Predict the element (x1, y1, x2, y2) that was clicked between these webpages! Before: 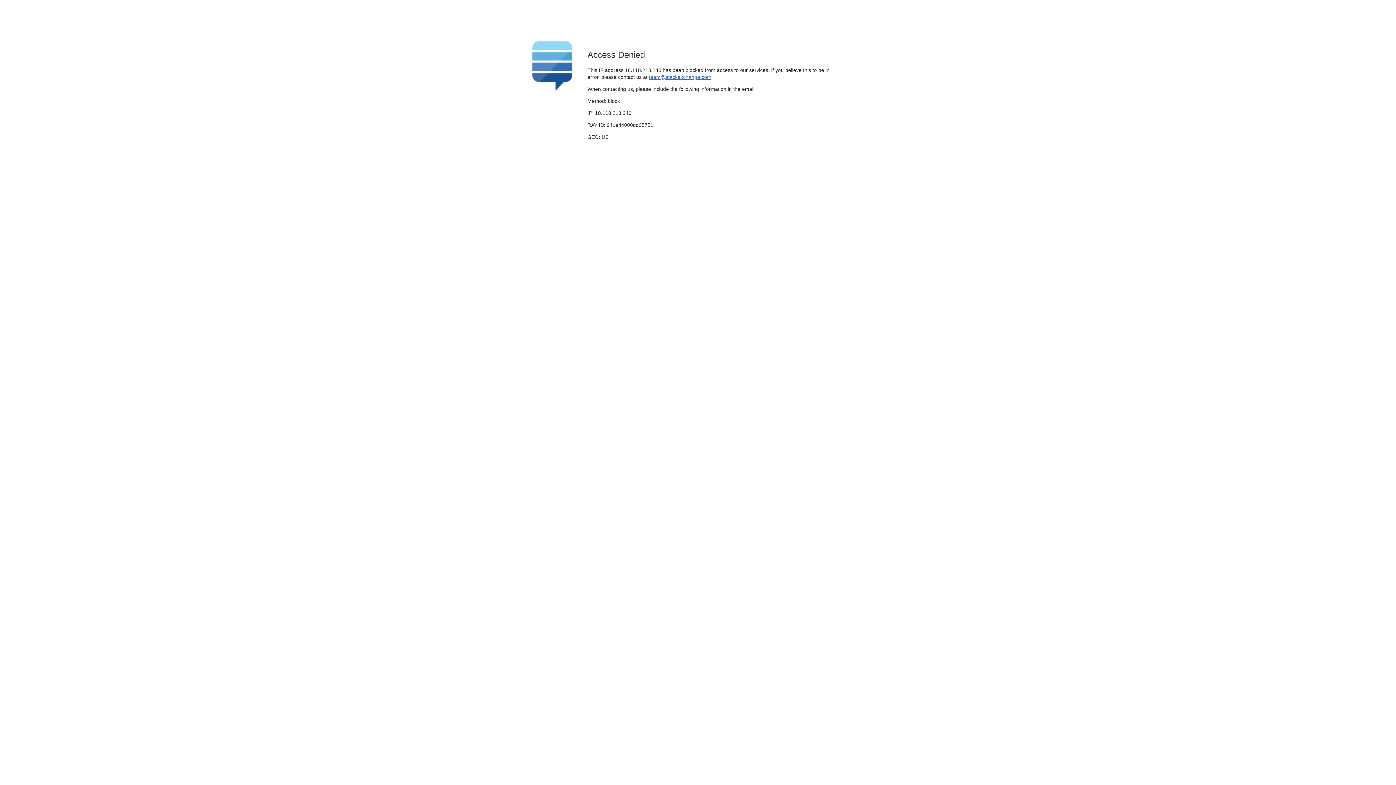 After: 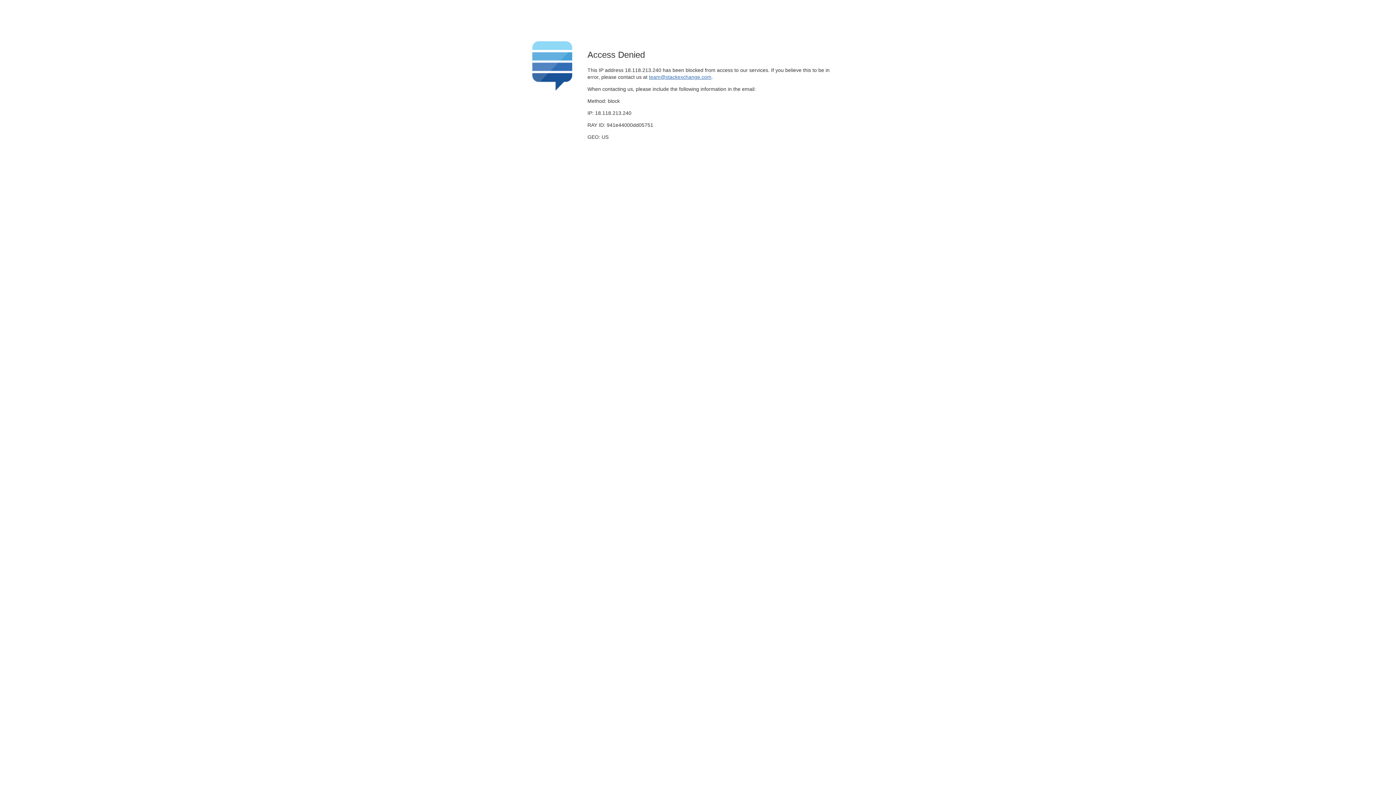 Action: label: team@stackexchange.com bbox: (649, 74, 711, 79)